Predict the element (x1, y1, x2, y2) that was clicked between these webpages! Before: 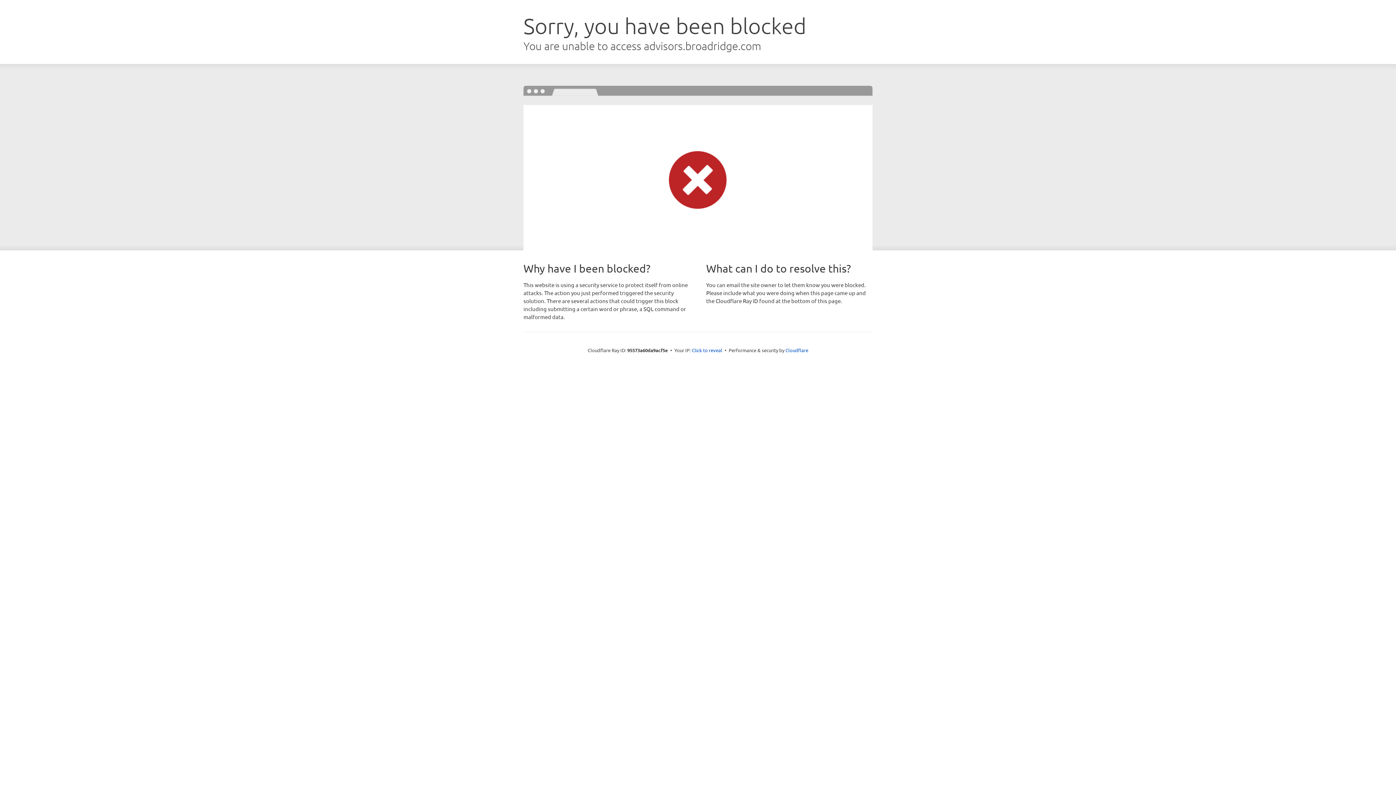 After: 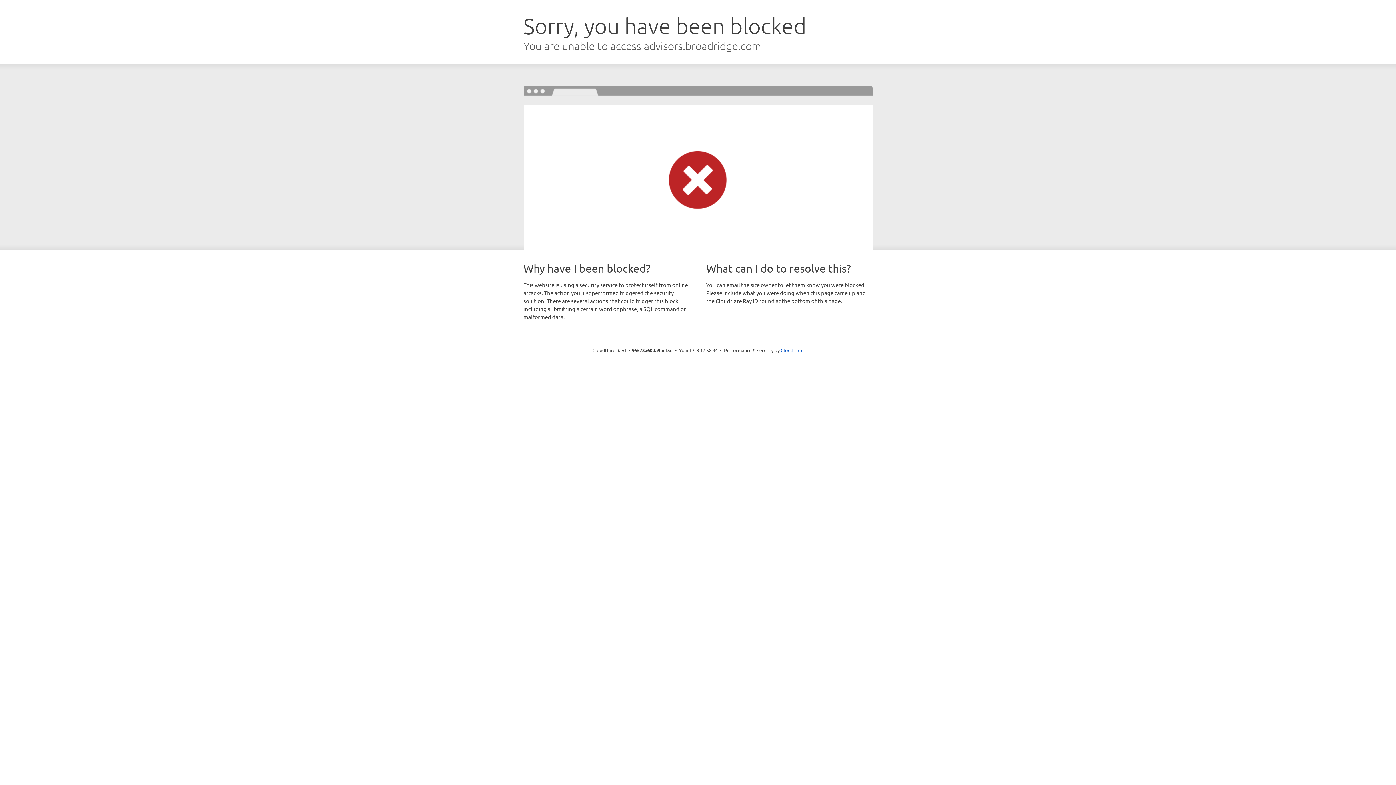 Action: bbox: (692, 346, 722, 353) label: Click to reveal